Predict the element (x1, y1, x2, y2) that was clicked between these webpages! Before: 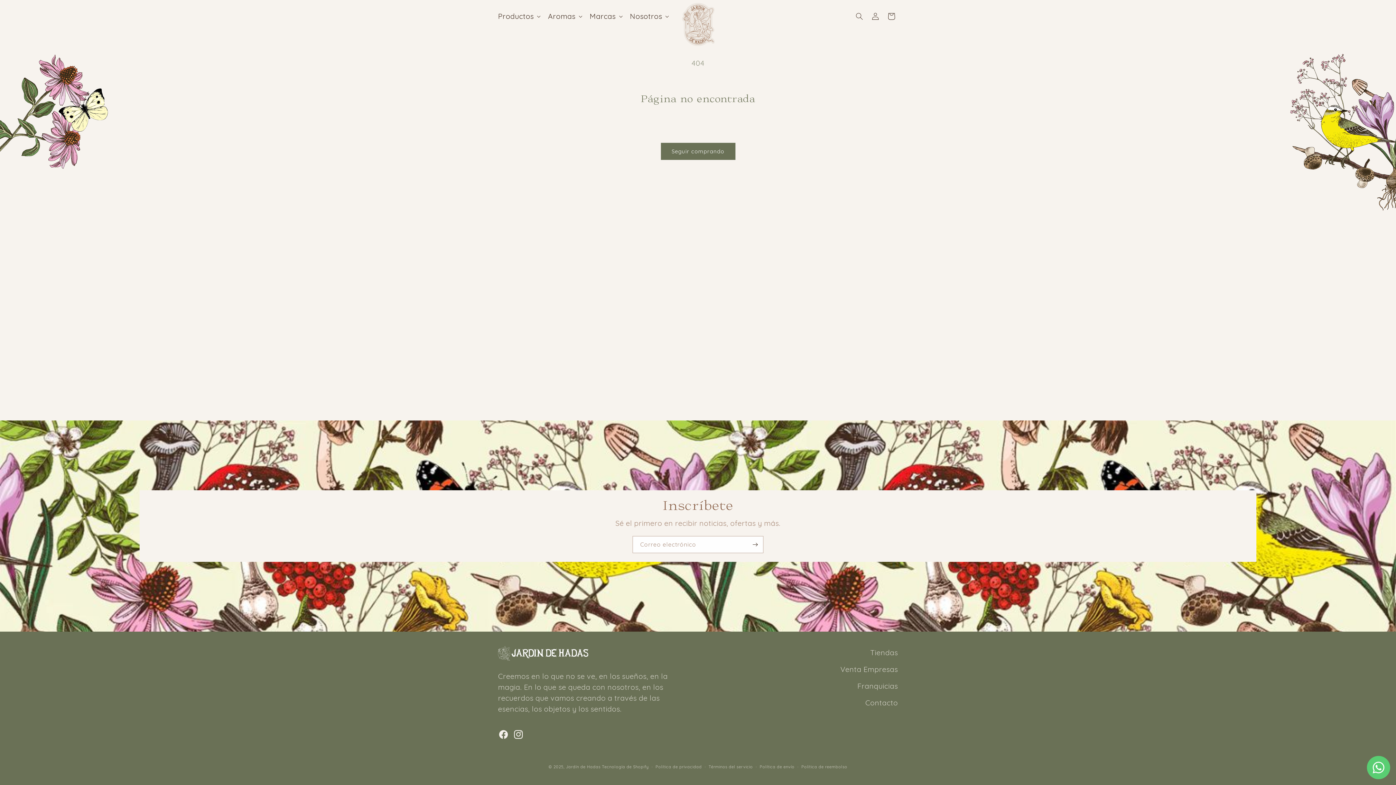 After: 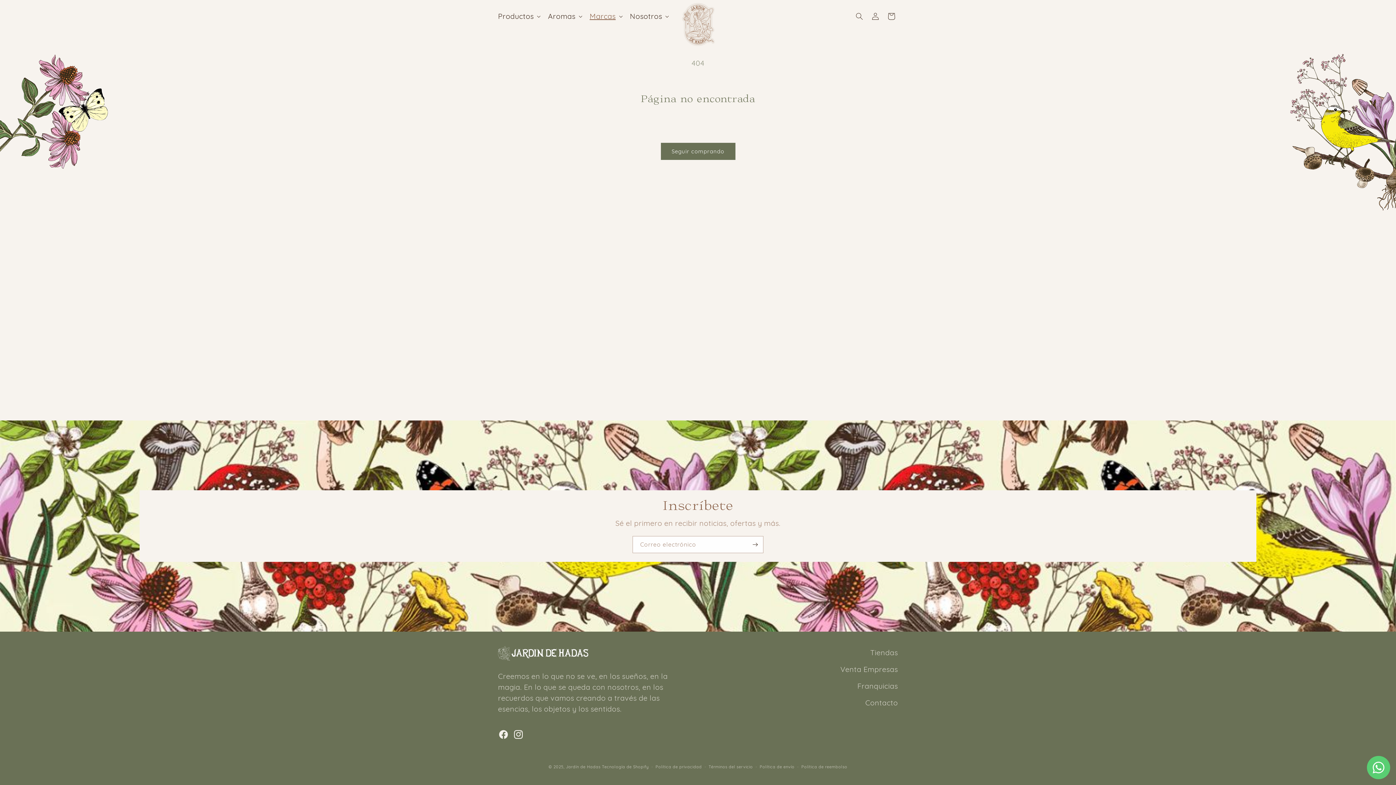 Action: bbox: (585, 7, 625, 25) label: Marcas